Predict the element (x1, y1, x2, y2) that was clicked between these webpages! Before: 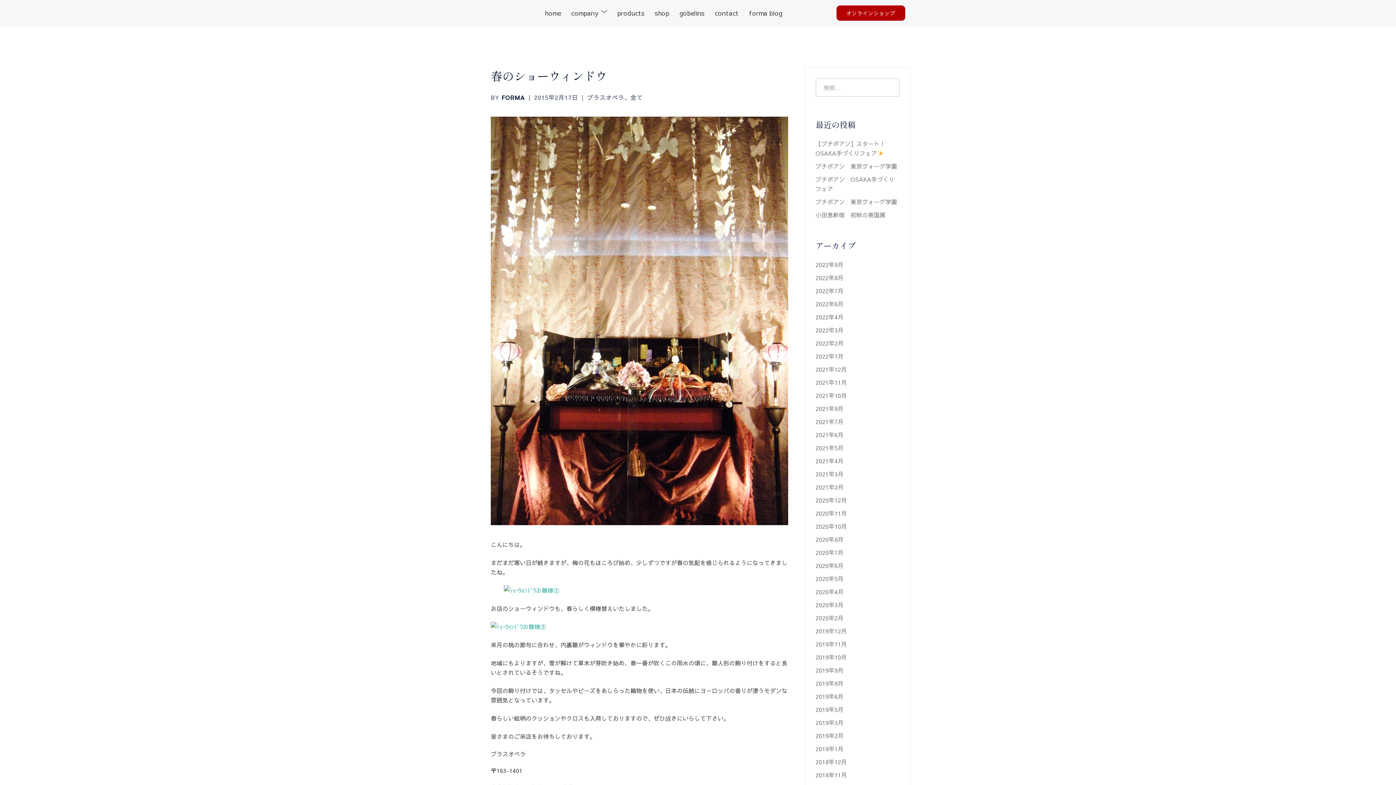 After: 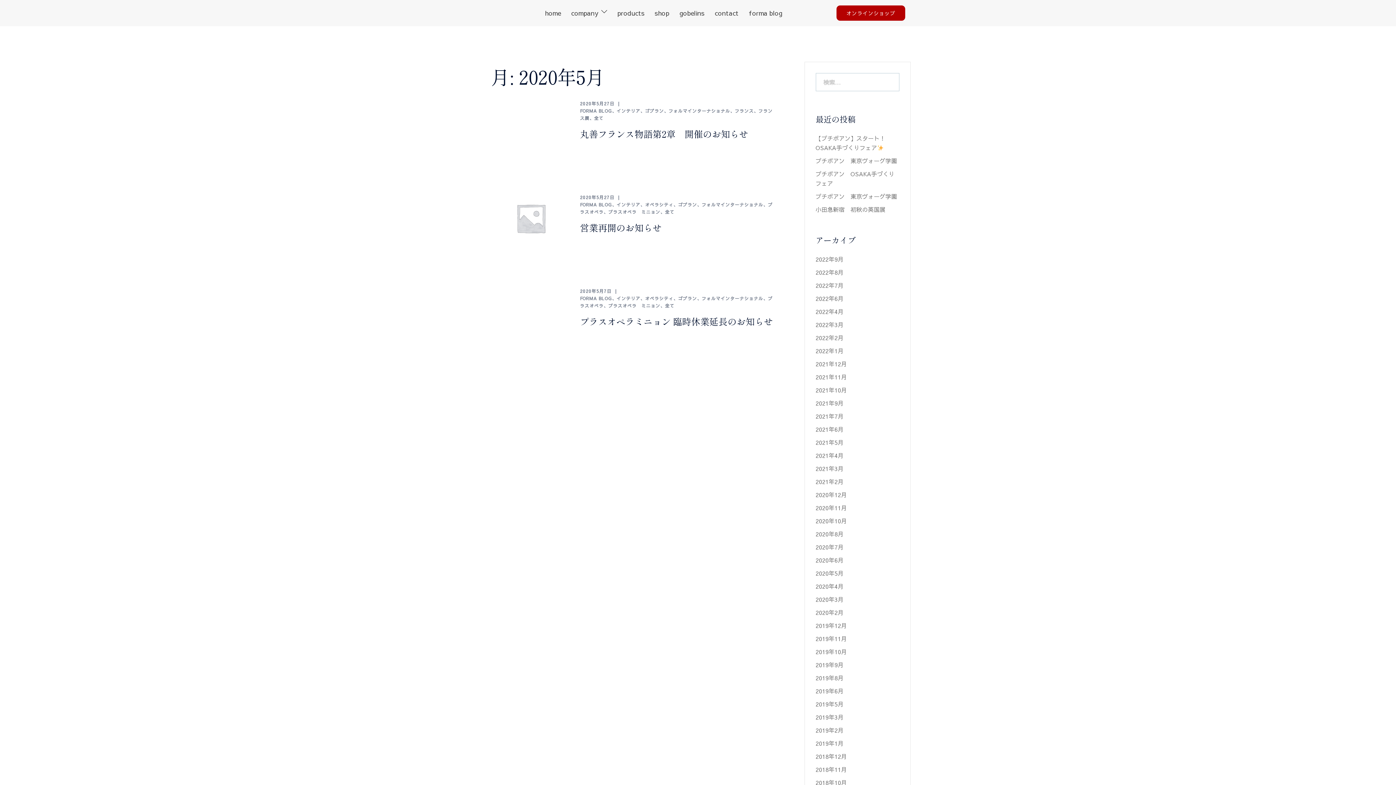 Action: bbox: (815, 574, 843, 582) label: 2020年5月